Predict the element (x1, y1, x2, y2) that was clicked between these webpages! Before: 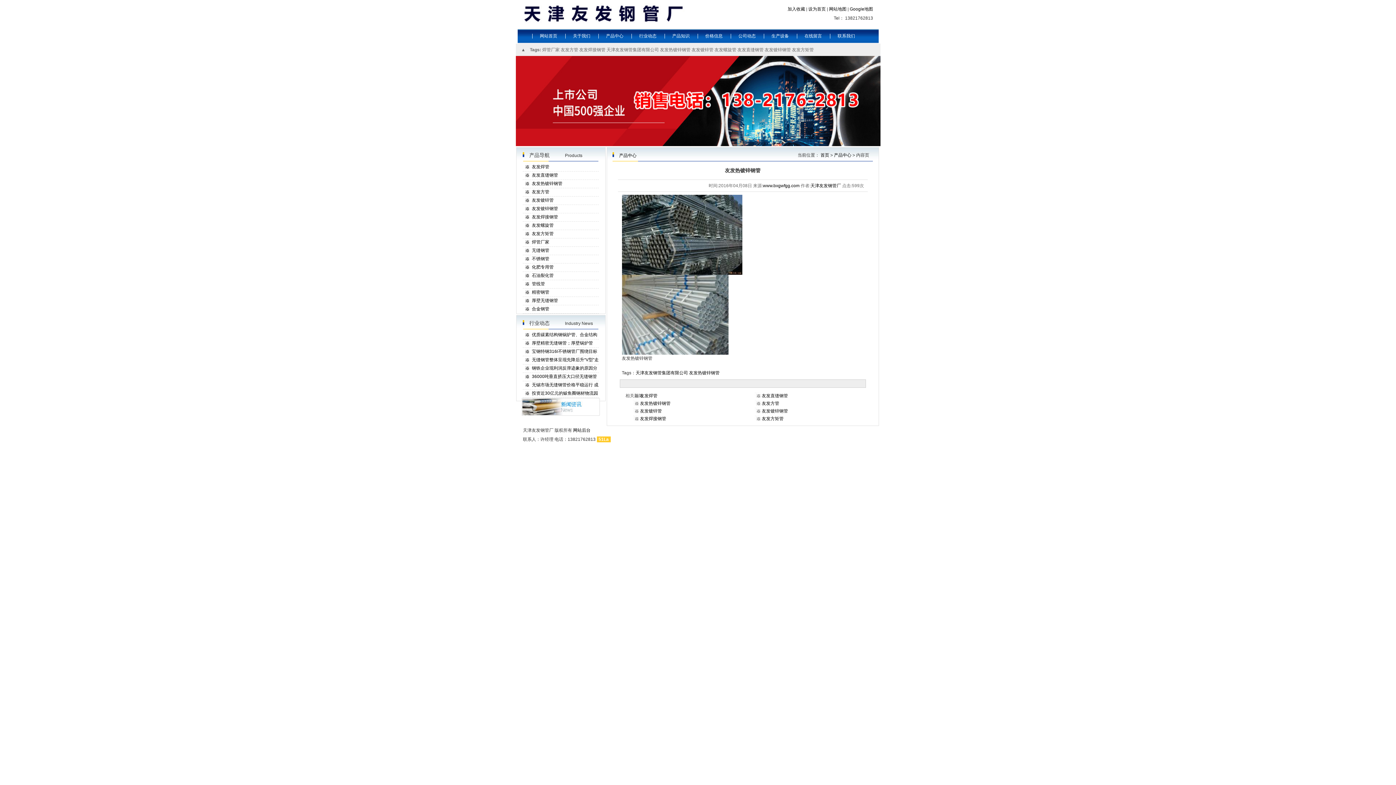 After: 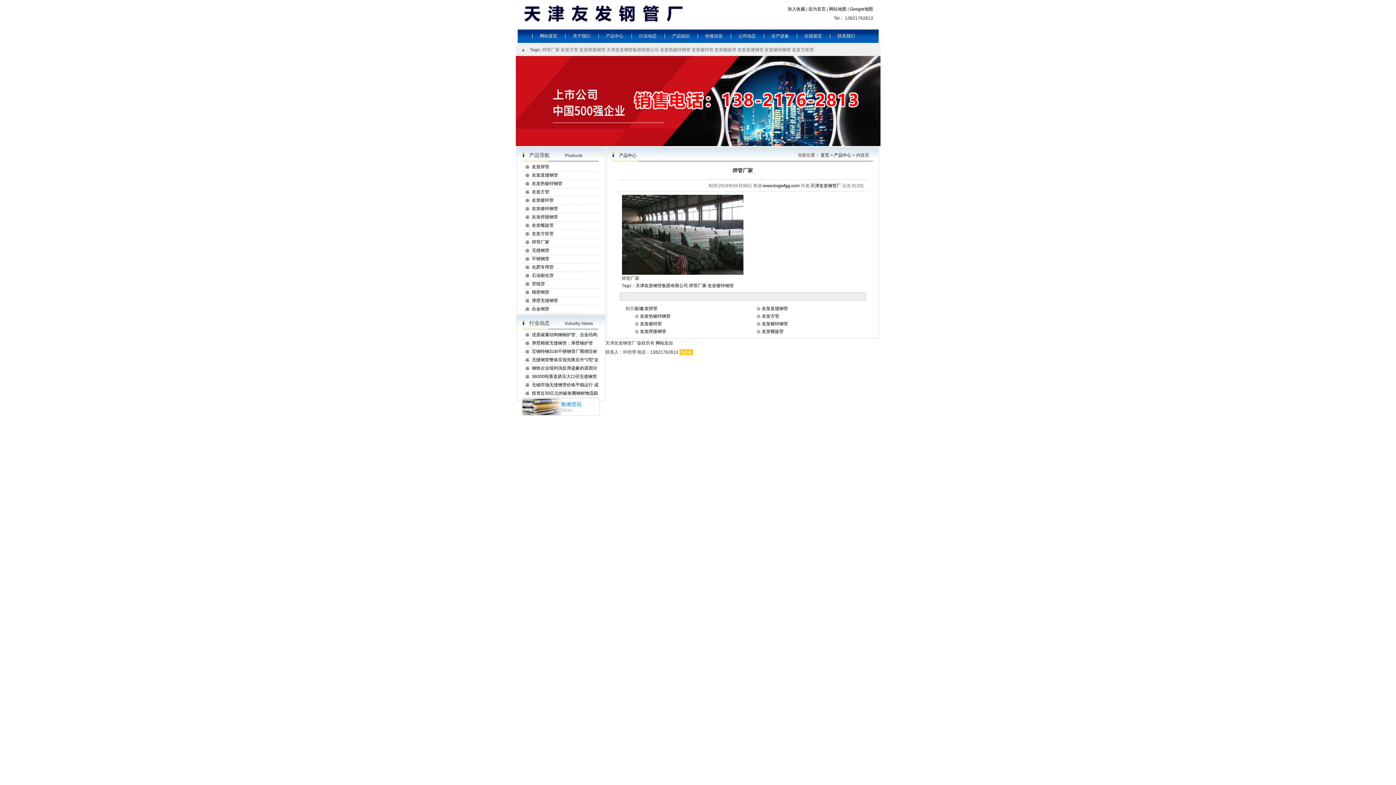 Action: label: 焊管厂家 bbox: (532, 239, 549, 244)